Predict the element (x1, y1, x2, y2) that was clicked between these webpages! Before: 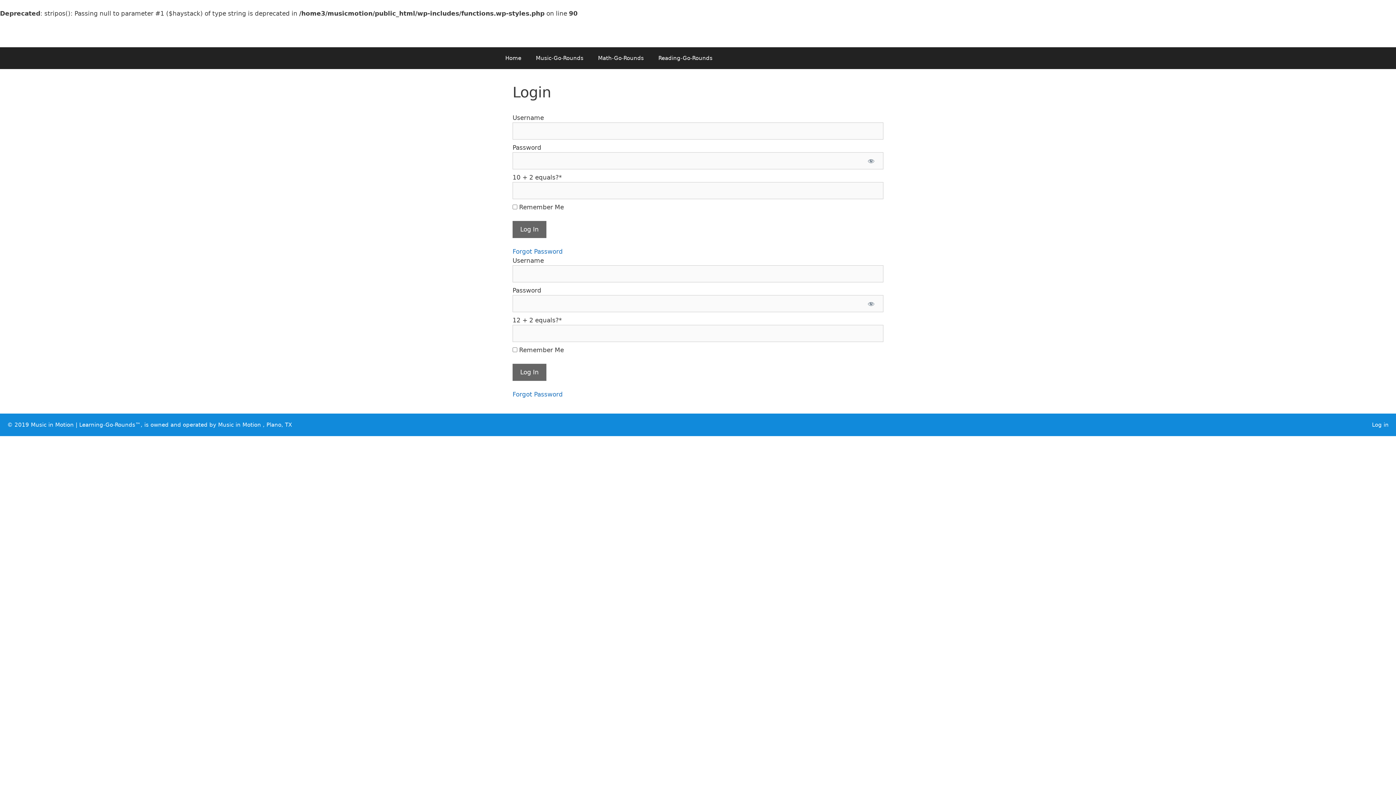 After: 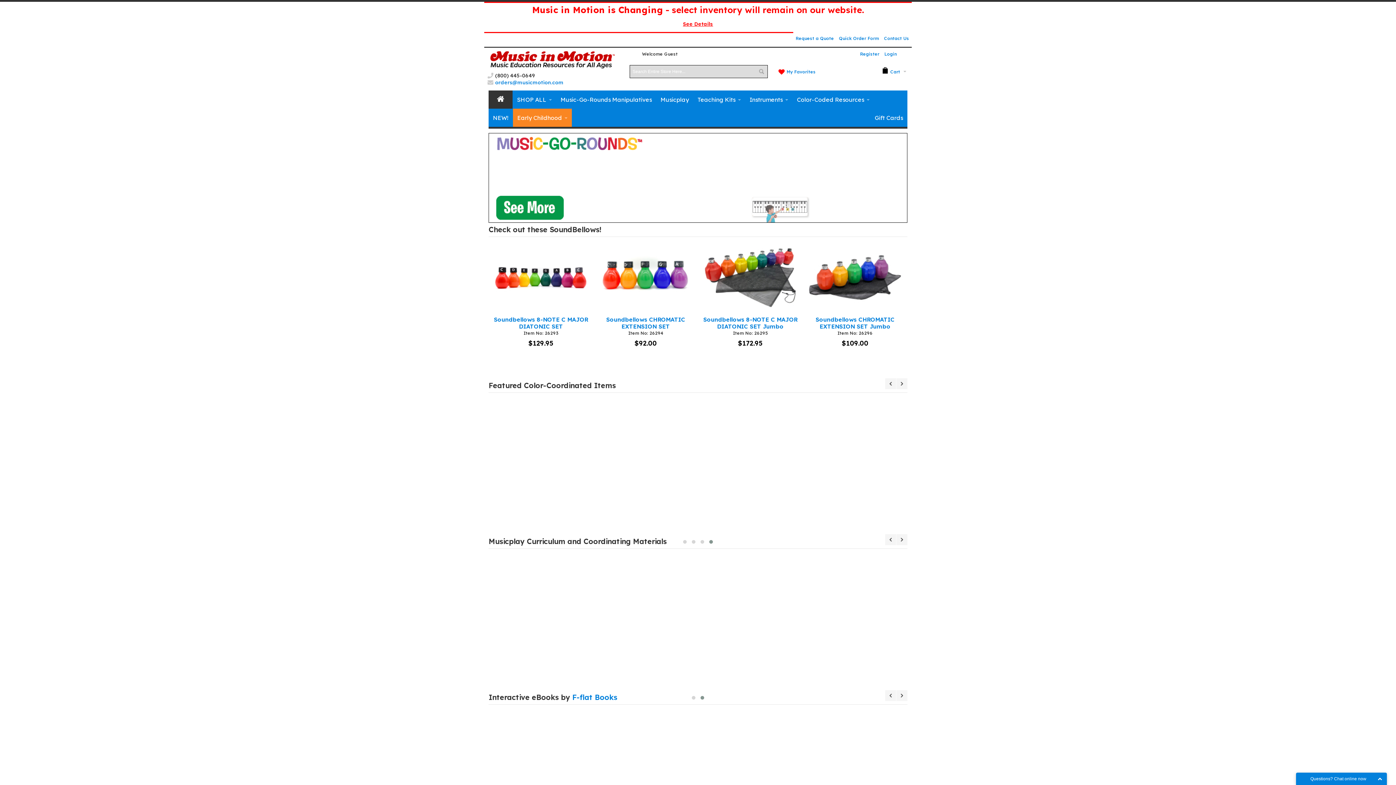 Action: label: Music in Motion  bbox: (30, 421, 75, 428)